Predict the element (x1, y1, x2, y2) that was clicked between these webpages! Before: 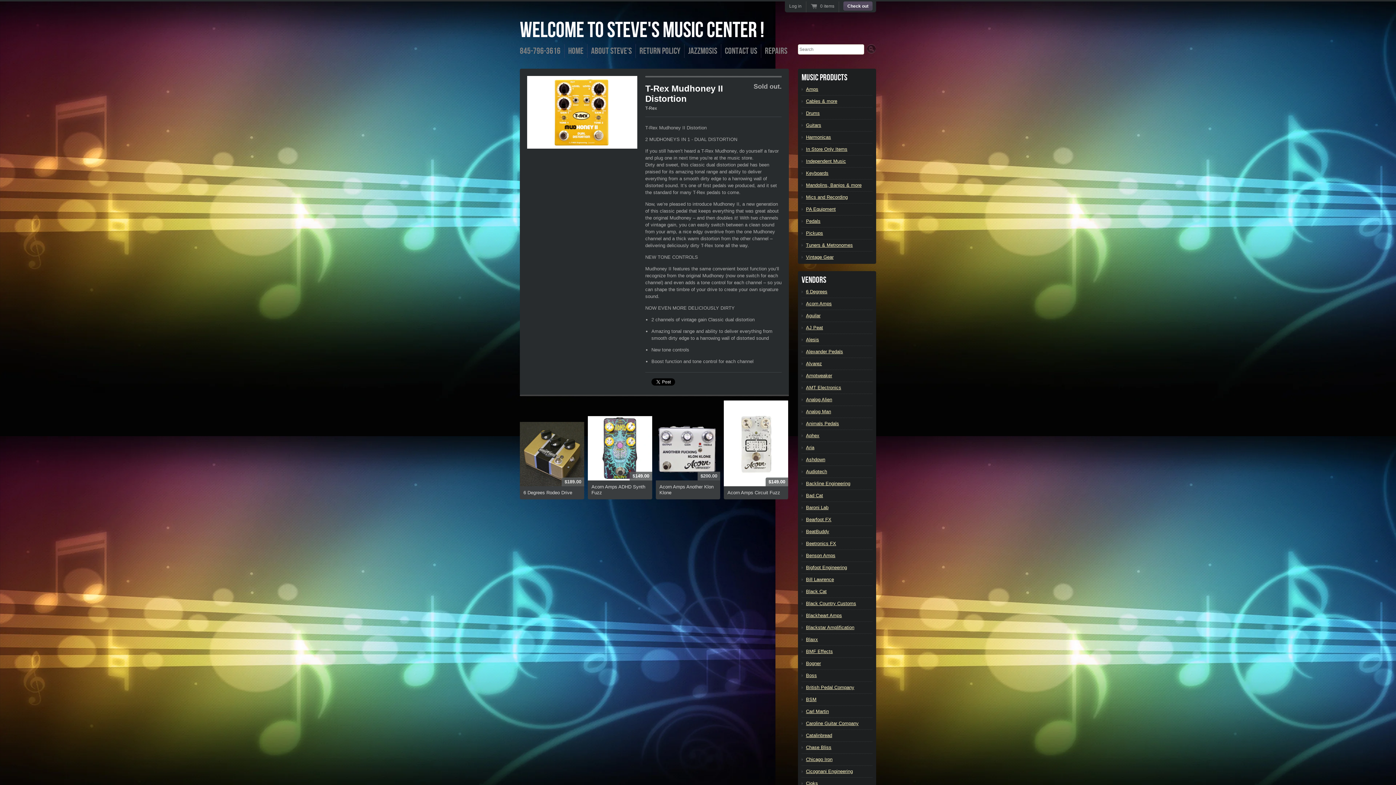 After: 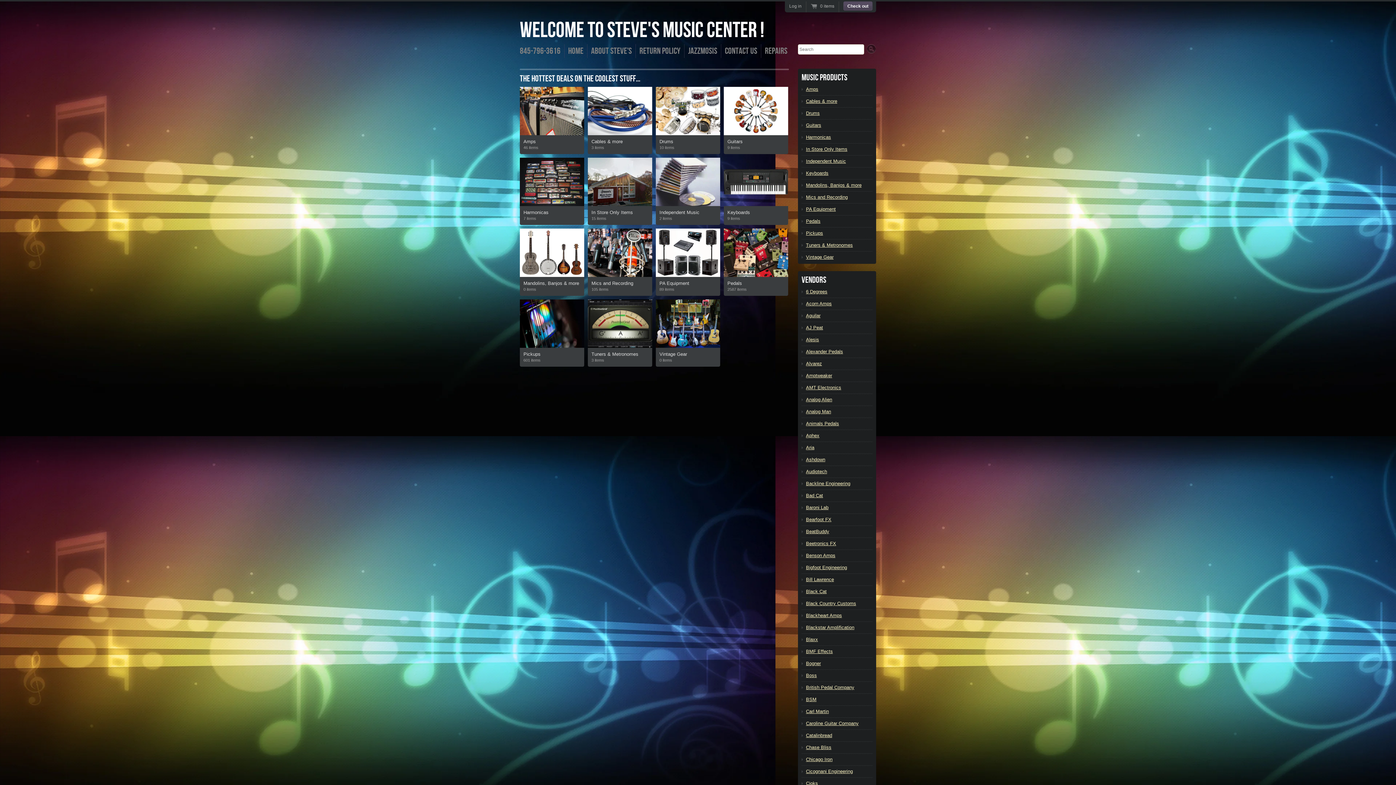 Action: label: Home bbox: (564, 44, 587, 57)